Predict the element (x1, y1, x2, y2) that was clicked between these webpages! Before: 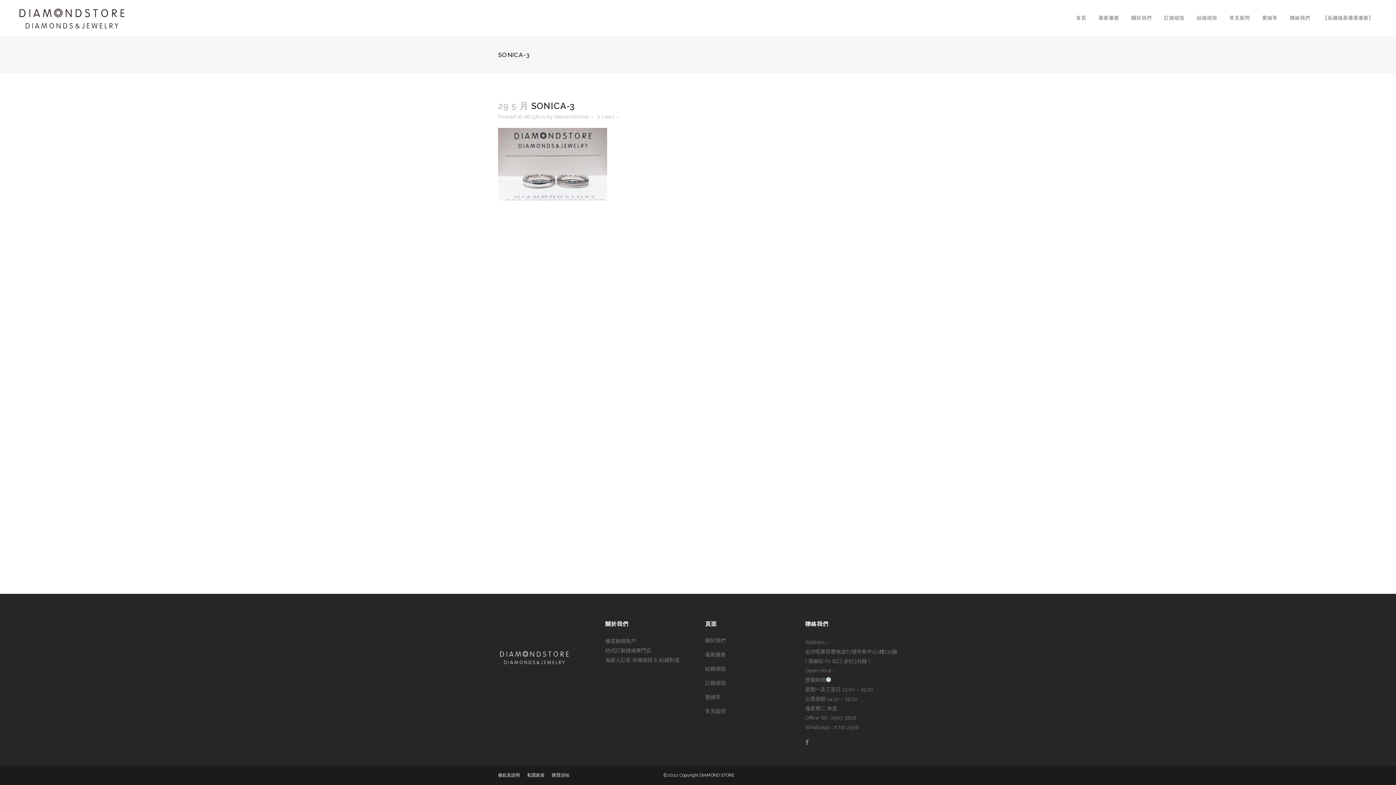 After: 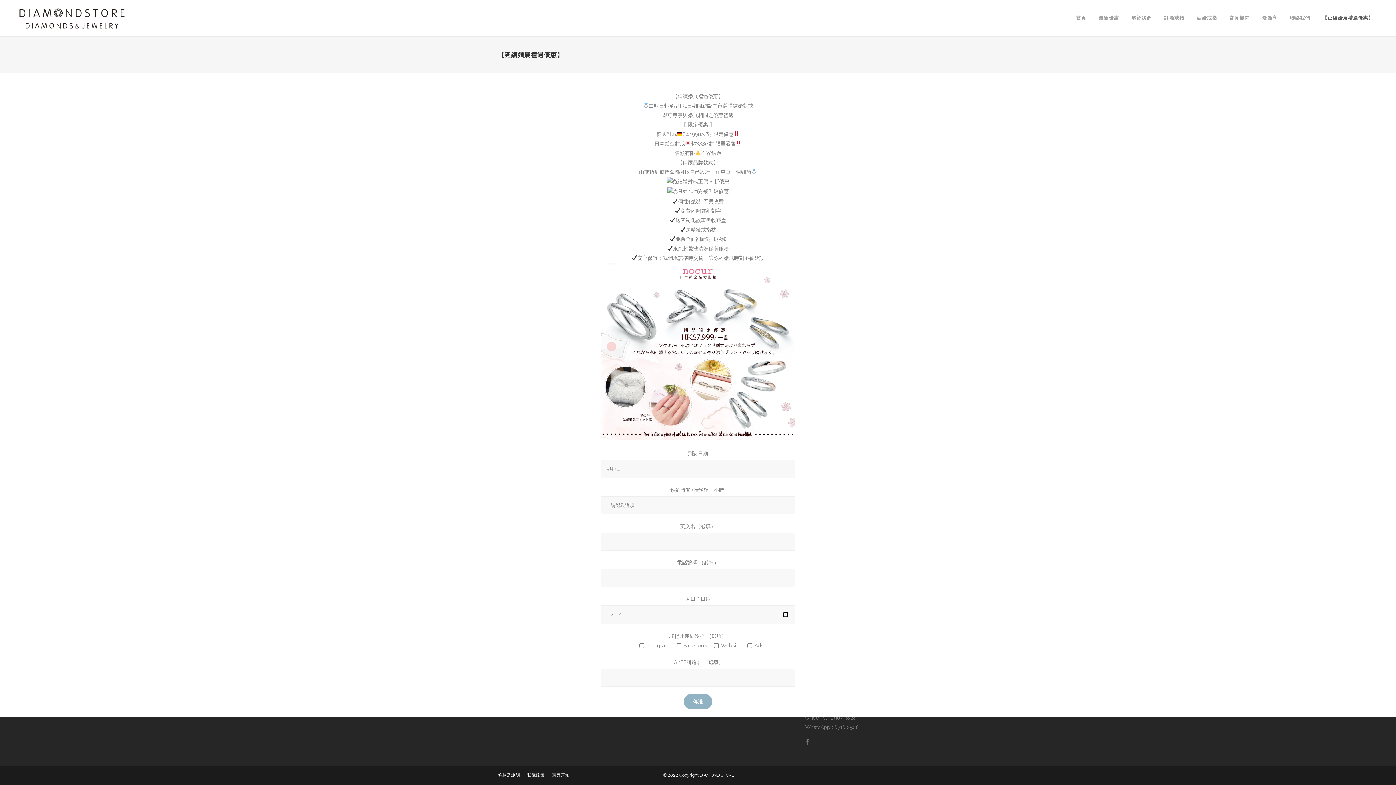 Action: label: 【延續婚展禮遇優惠】 bbox: (1316, 0, 1380, 36)